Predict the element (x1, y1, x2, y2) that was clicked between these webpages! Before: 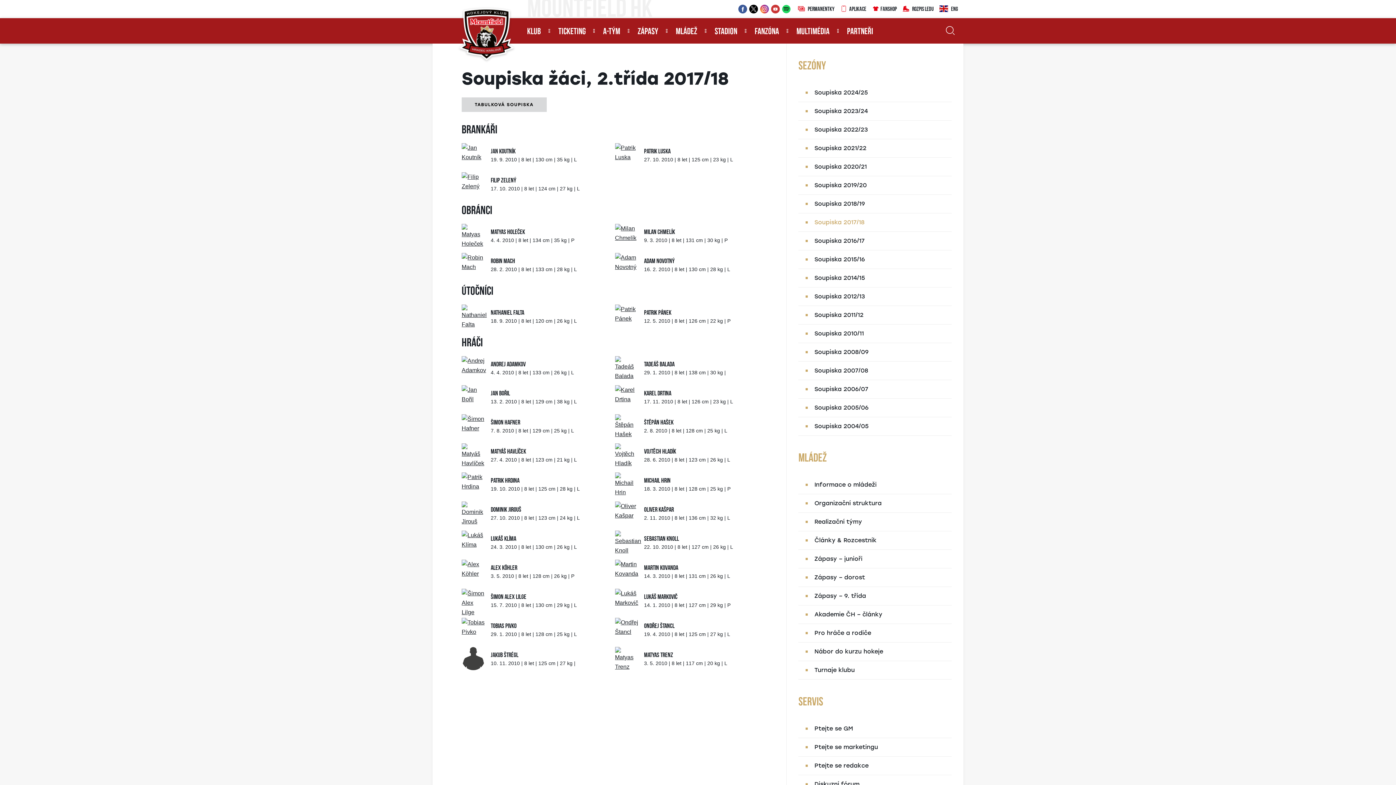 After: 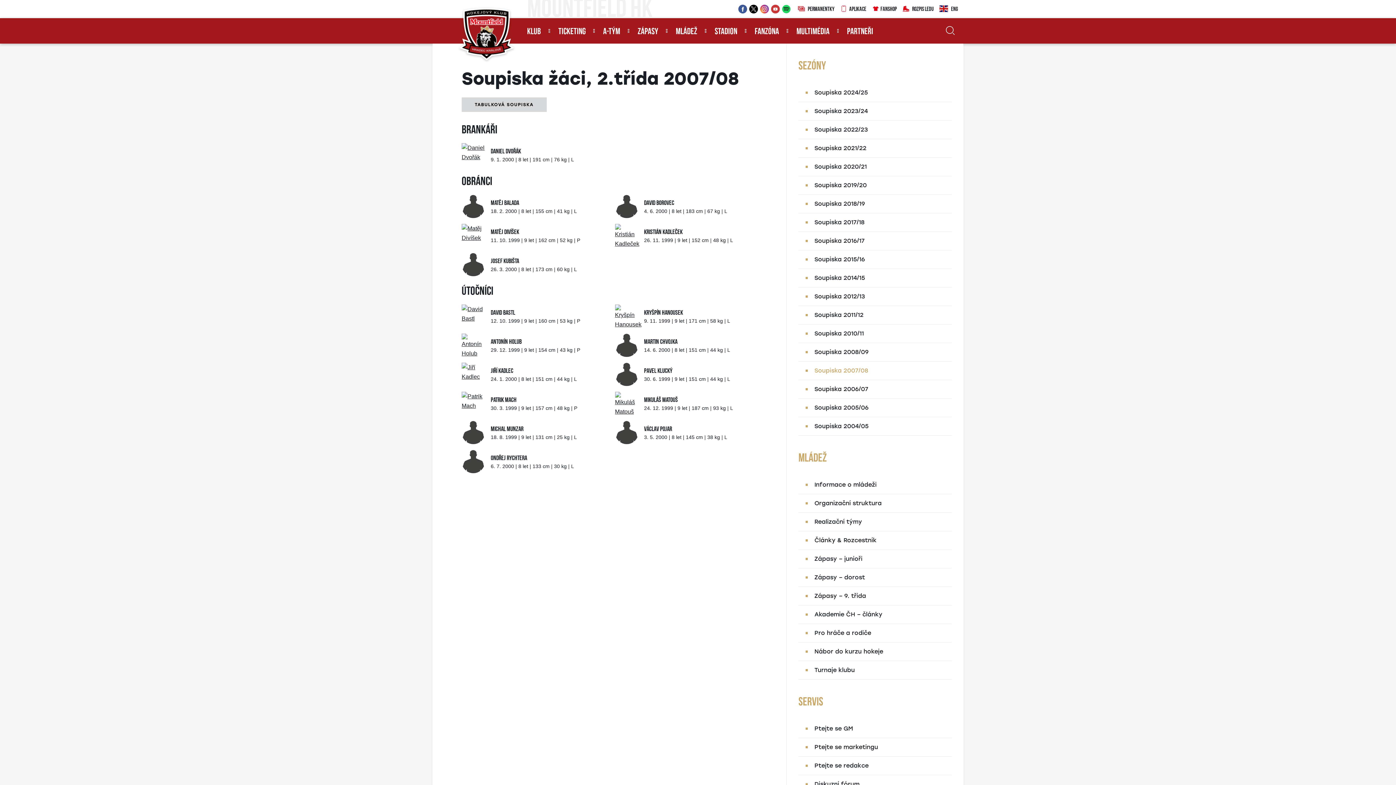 Action: bbox: (798, 361, 951, 380) label: Soupiska 2007/08